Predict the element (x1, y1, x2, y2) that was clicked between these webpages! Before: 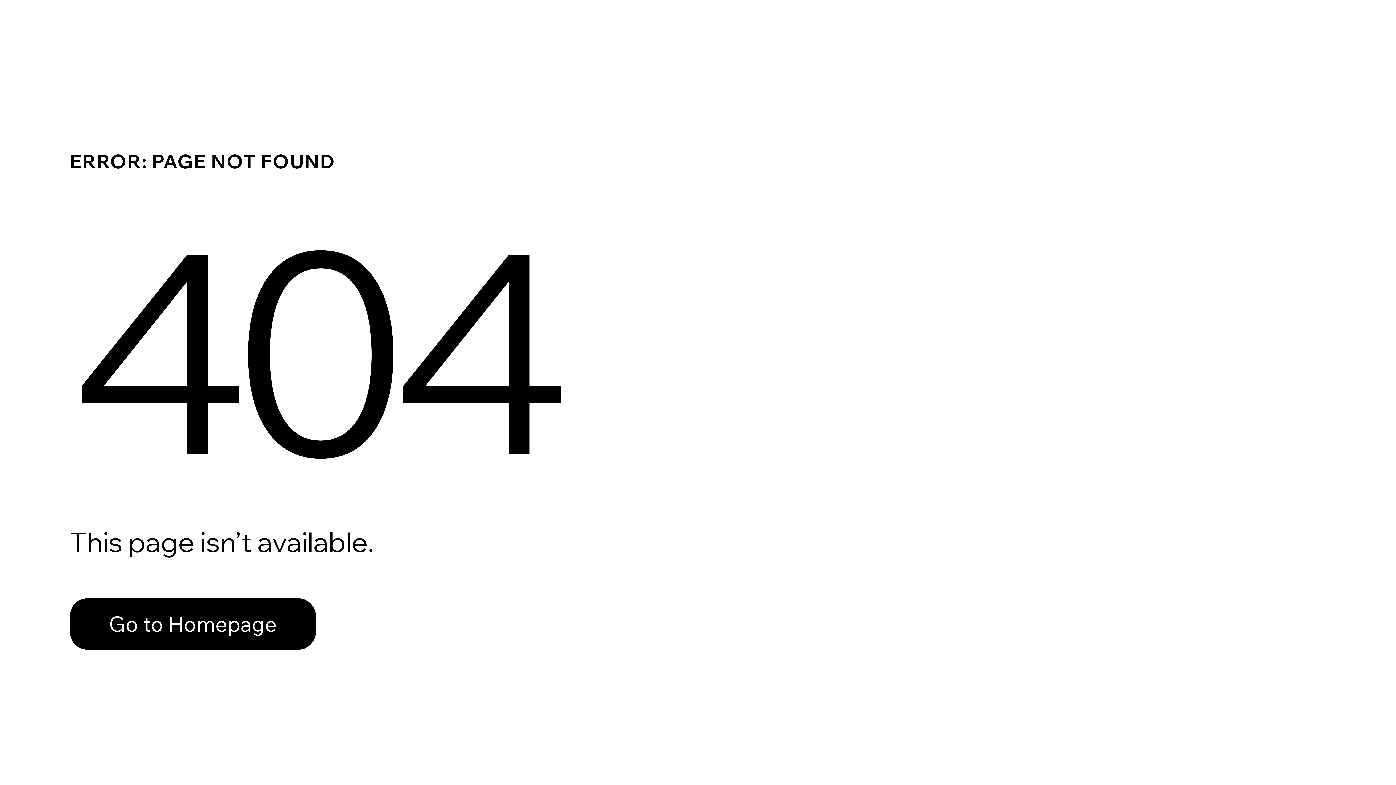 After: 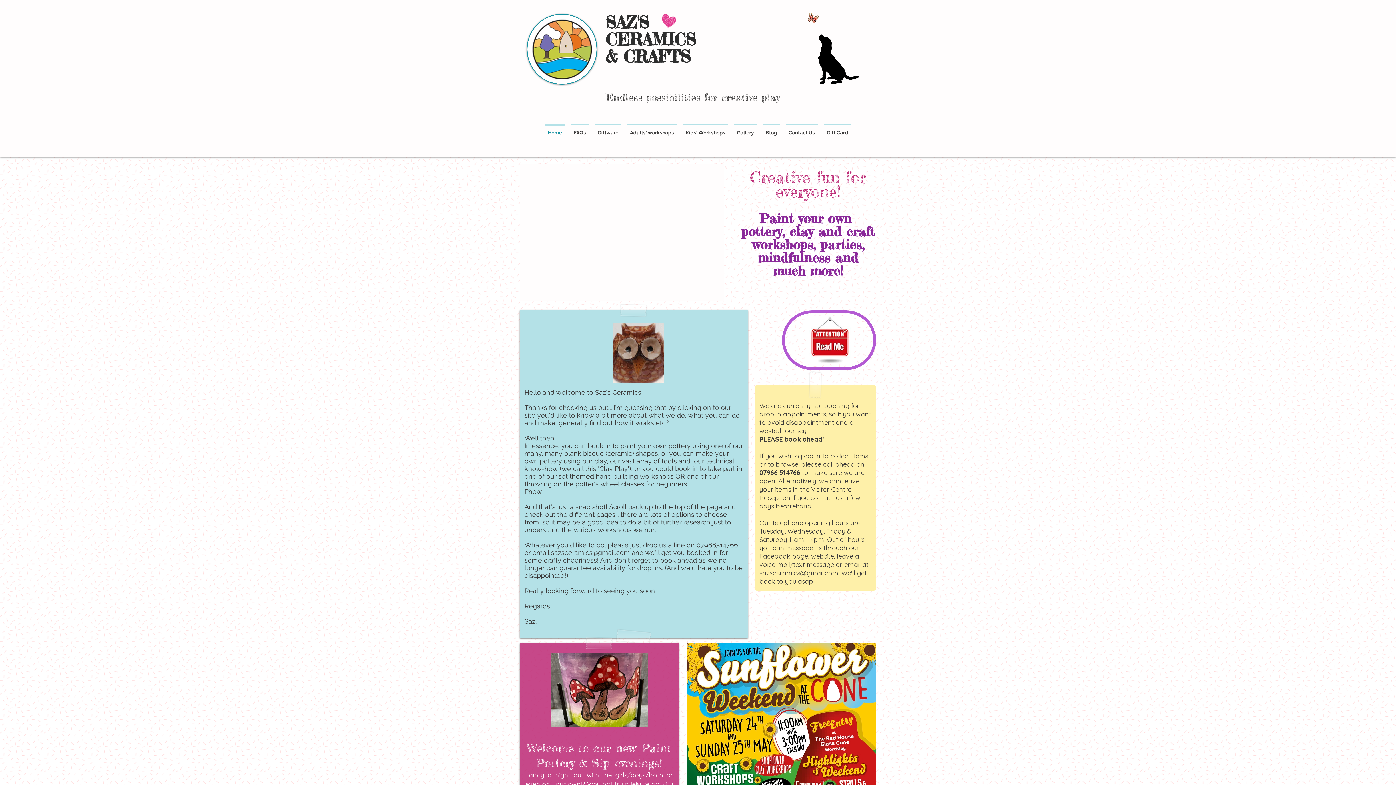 Action: bbox: (69, 582, 768, 659) label: Go to Homepage